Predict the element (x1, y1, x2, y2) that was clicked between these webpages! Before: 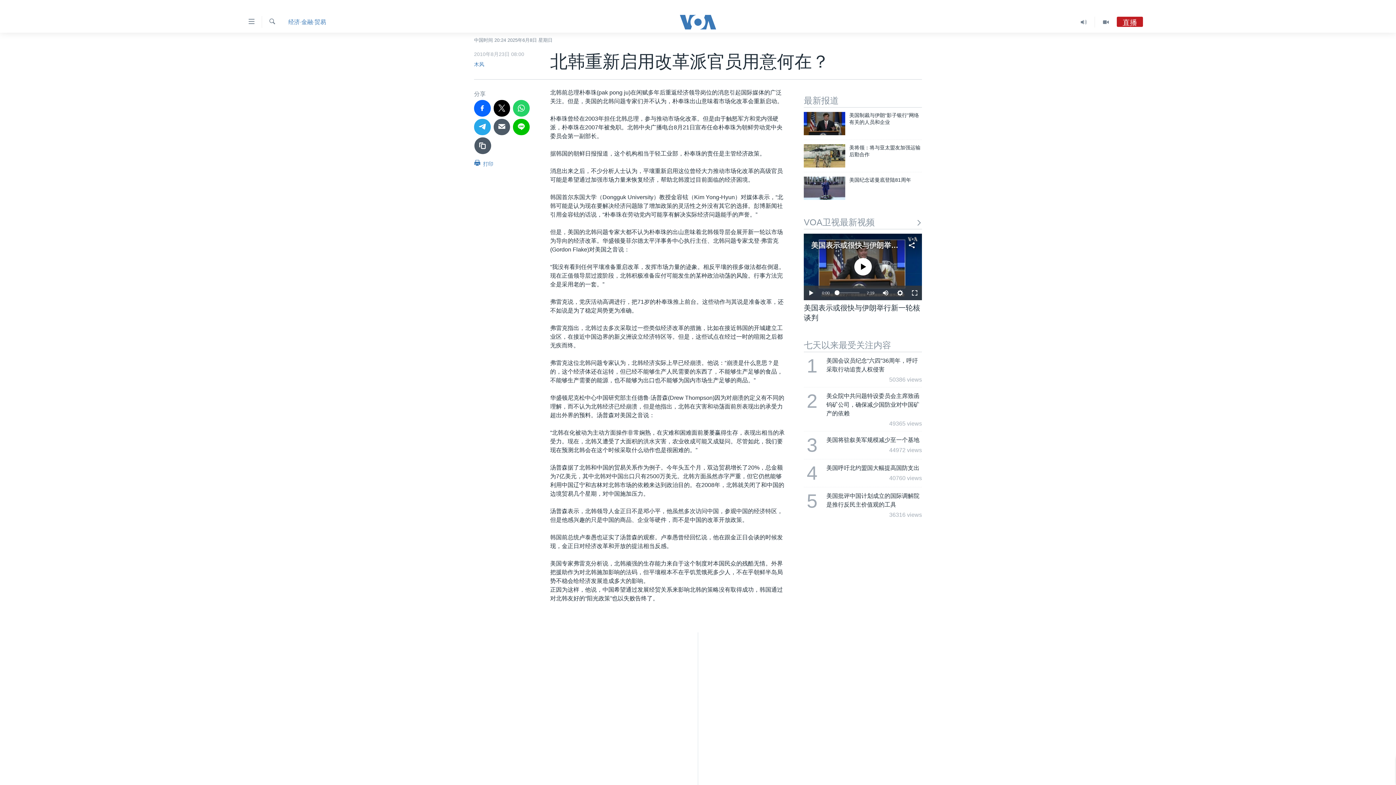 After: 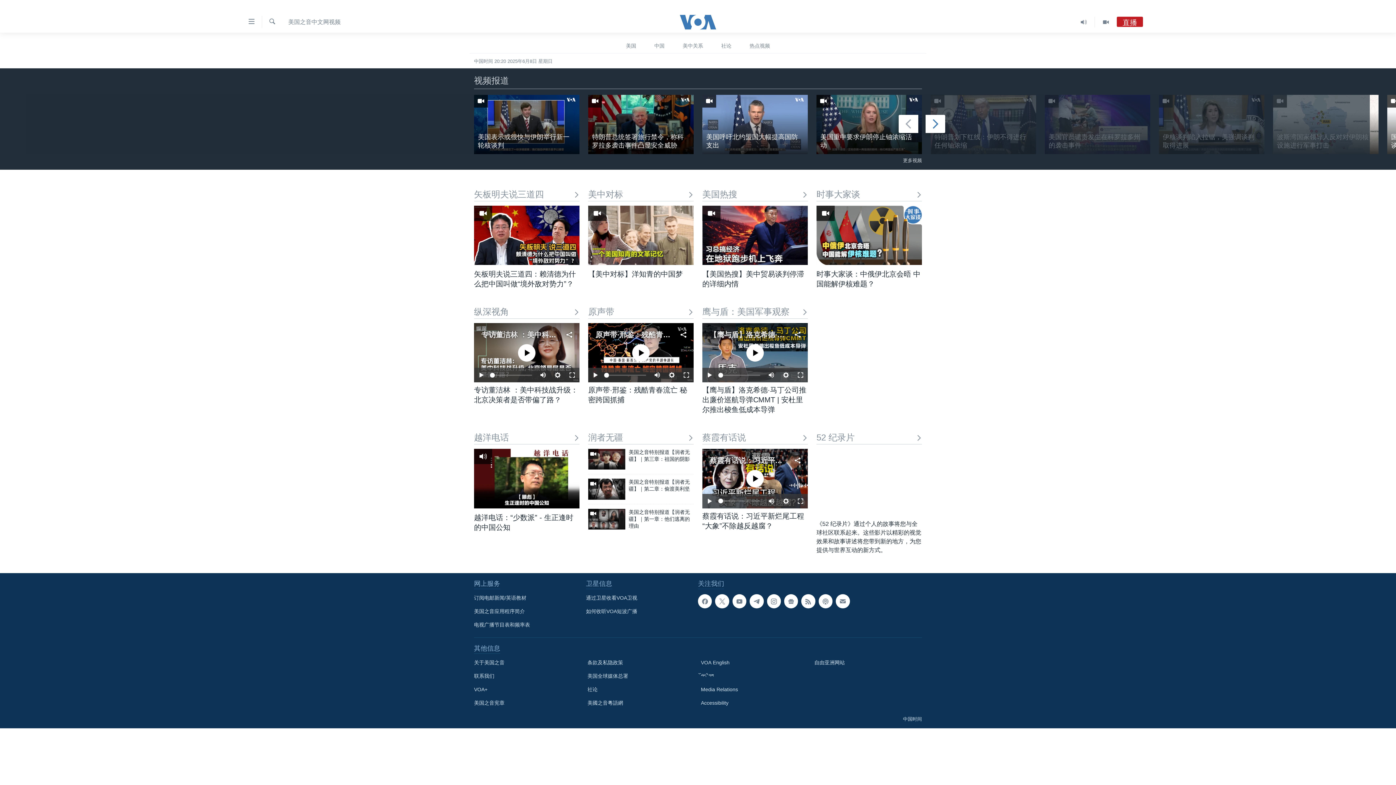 Action: bbox: (1095, 16, 1117, 27)